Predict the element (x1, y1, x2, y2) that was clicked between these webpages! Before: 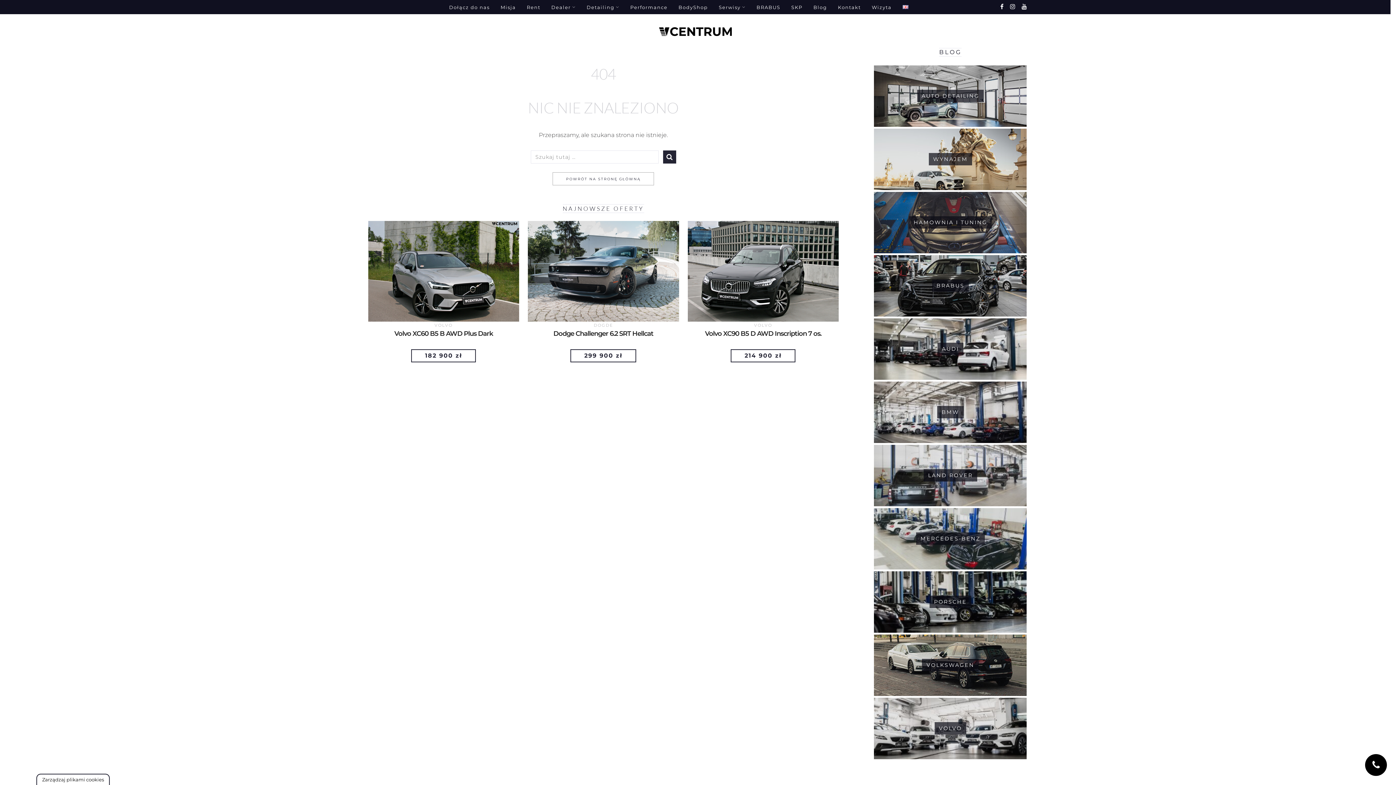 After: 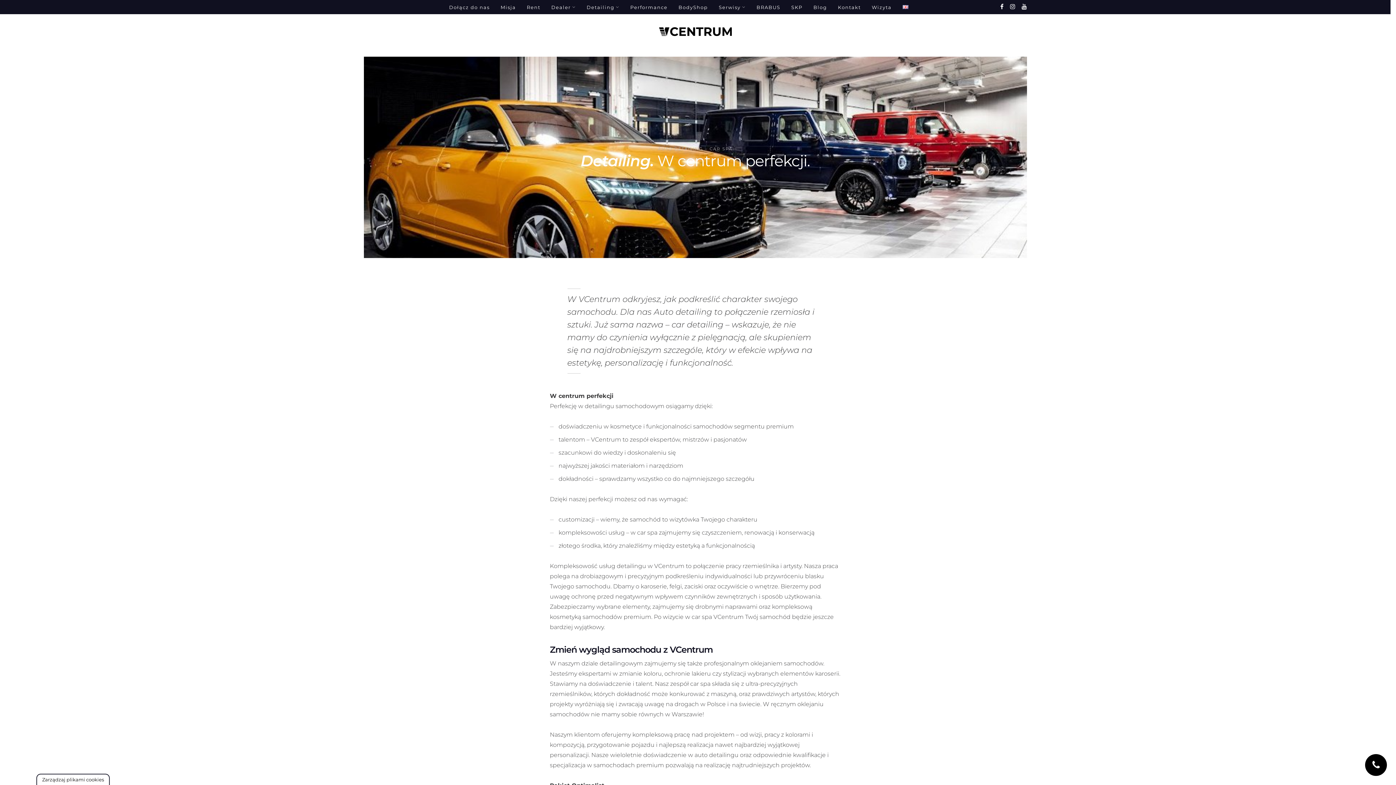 Action: bbox: (586, 0, 619, 14) label: Detailing